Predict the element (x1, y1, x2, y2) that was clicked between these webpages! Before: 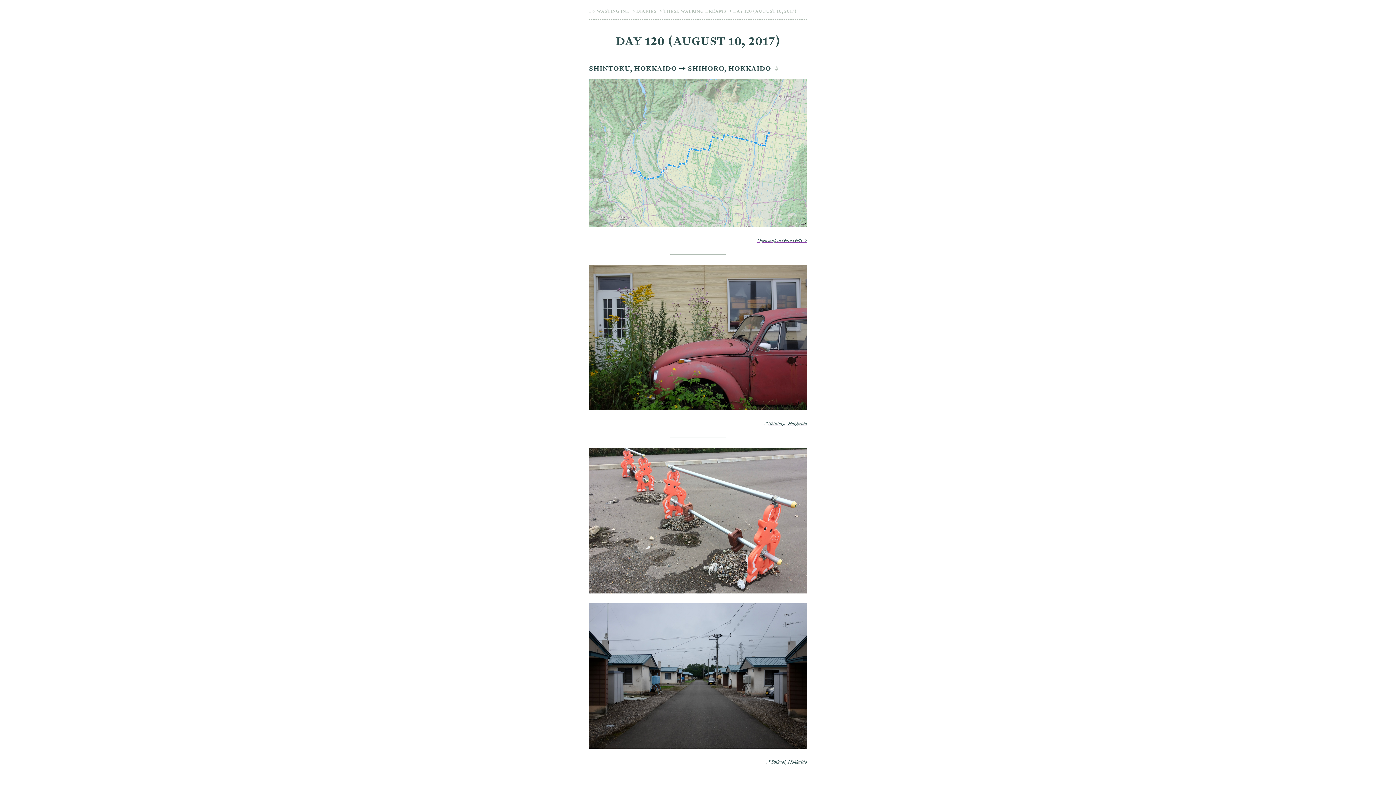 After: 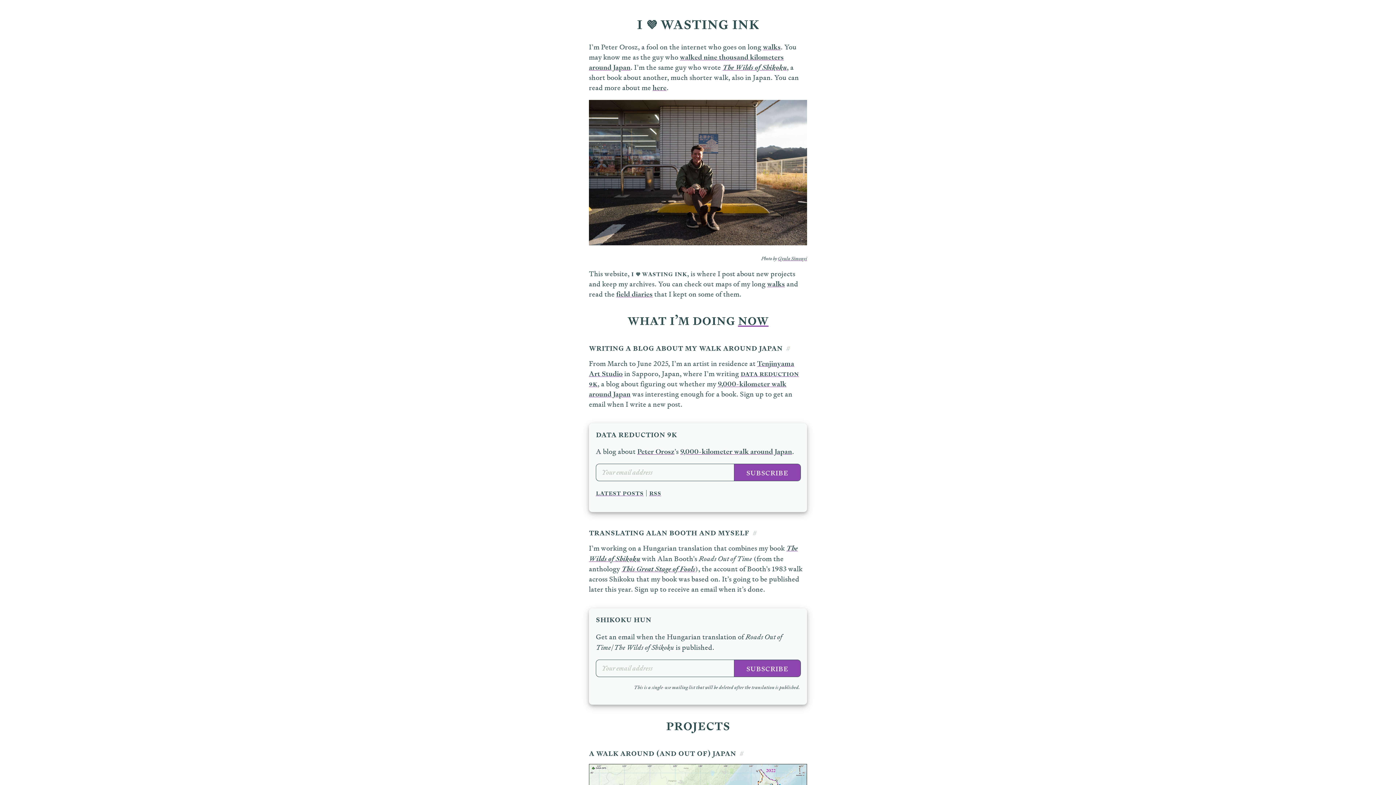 Action: label: i ♡ wasting ink bbox: (589, 6, 629, 14)